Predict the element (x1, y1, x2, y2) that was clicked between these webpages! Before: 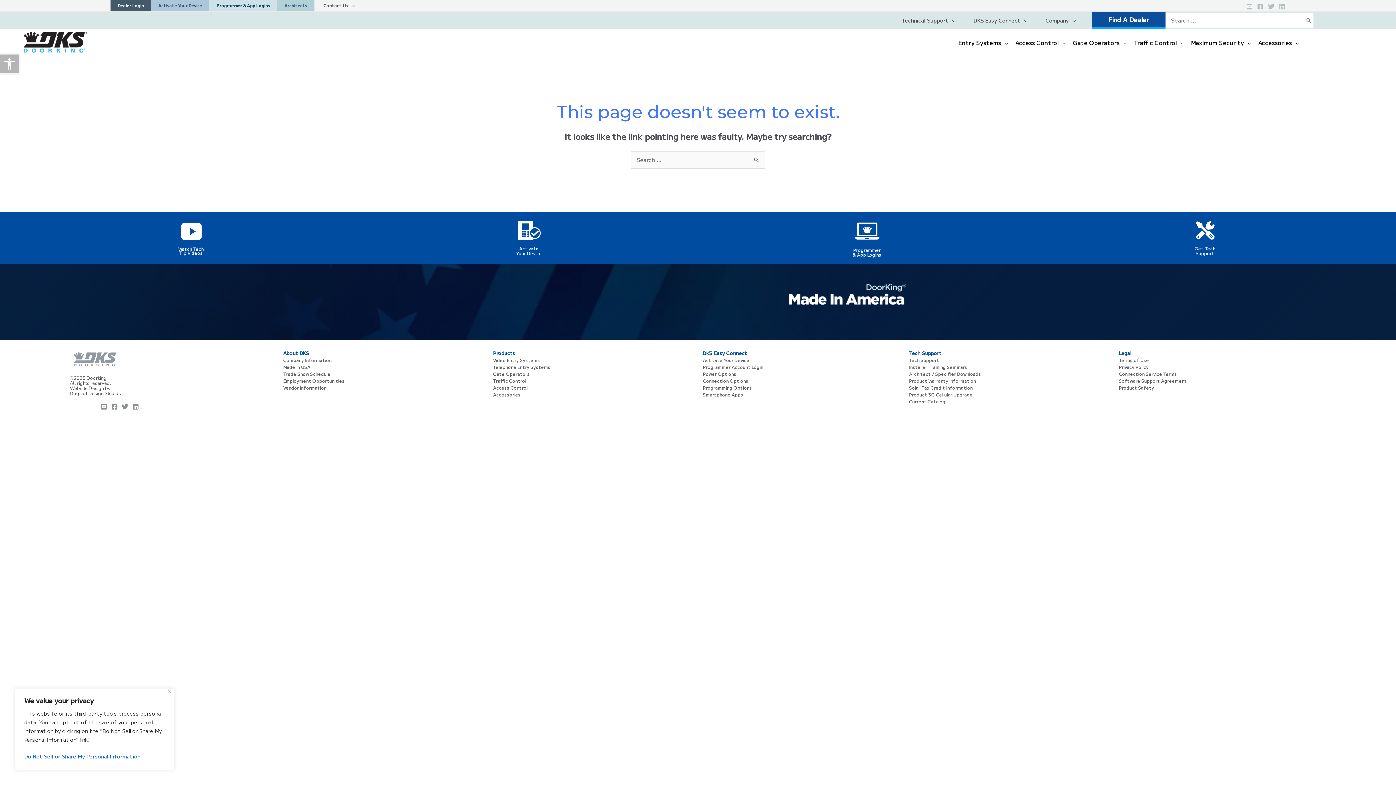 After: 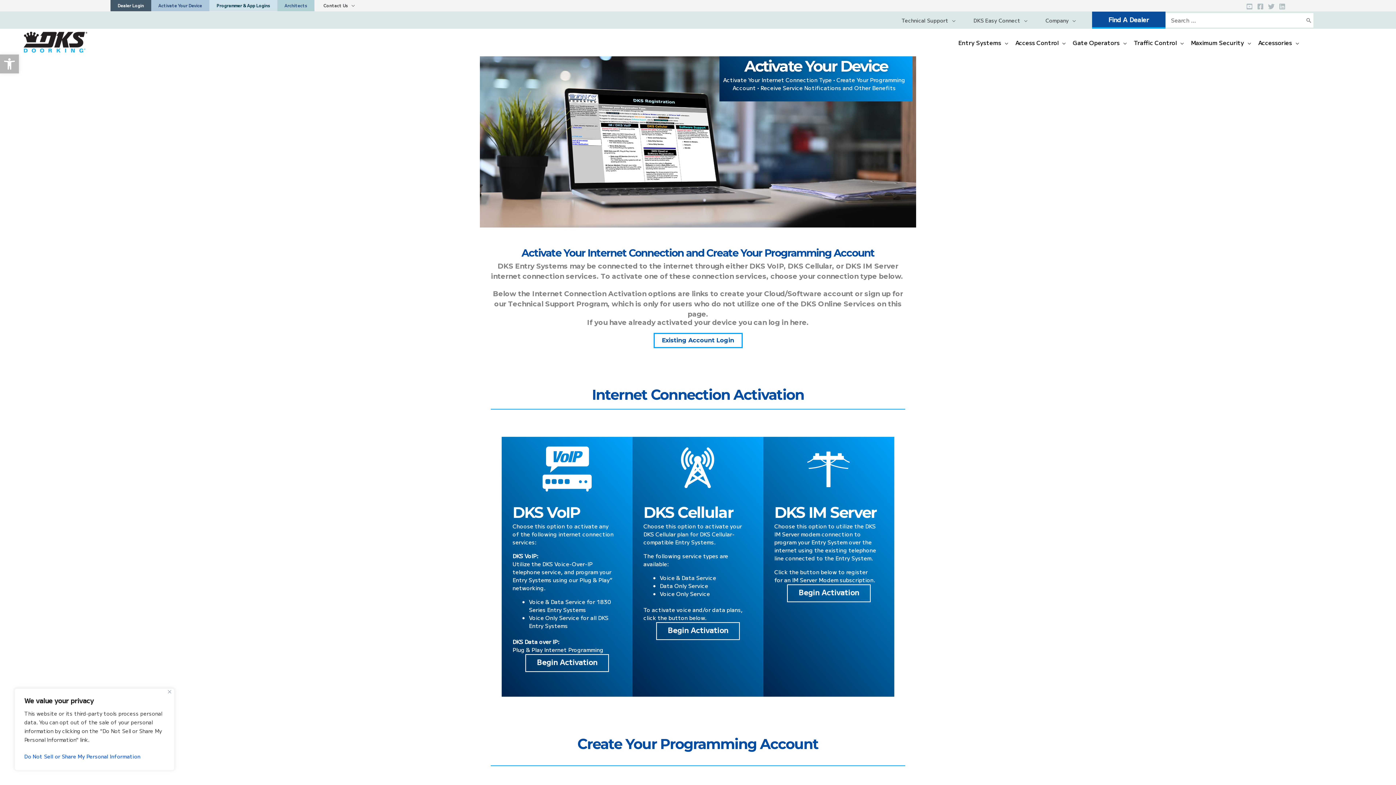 Action: bbox: (514, 219, 543, 241)